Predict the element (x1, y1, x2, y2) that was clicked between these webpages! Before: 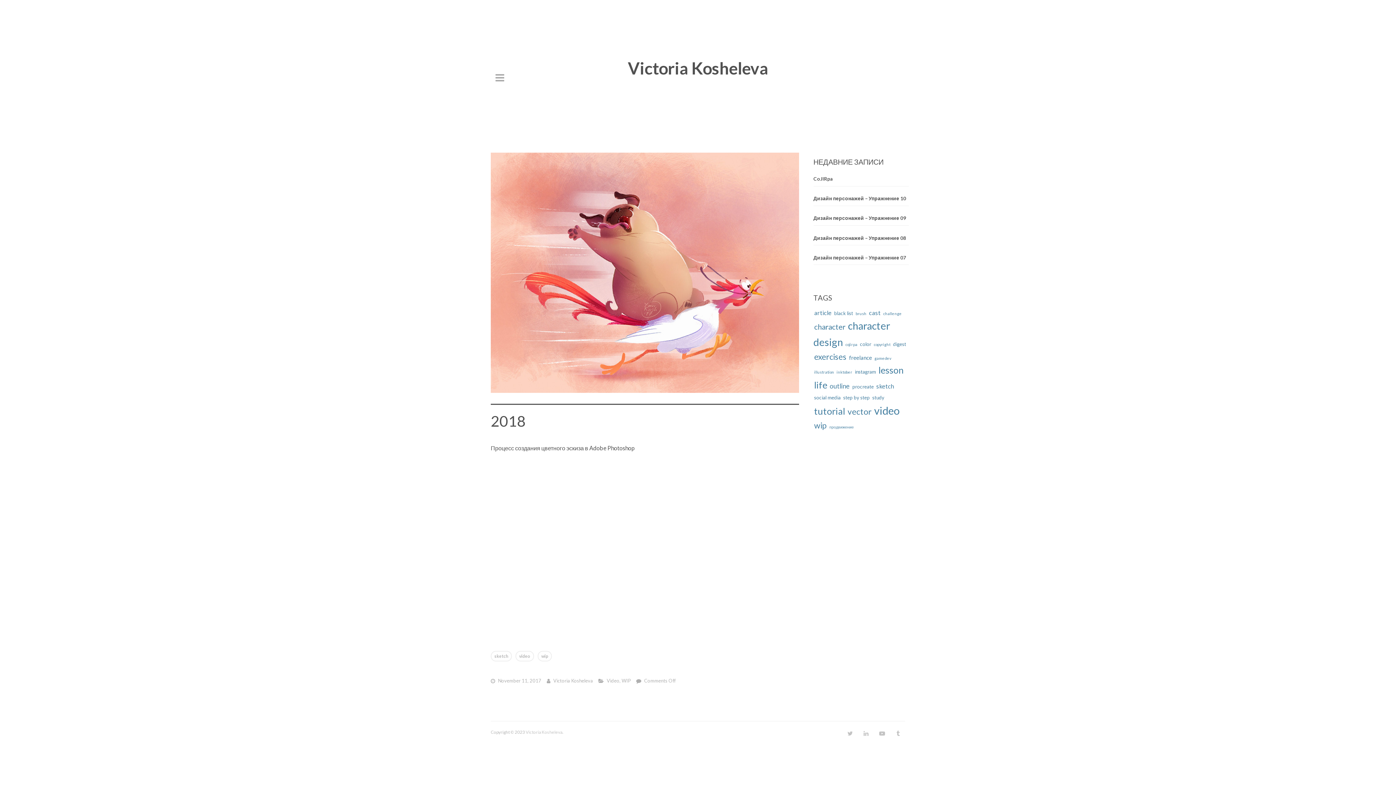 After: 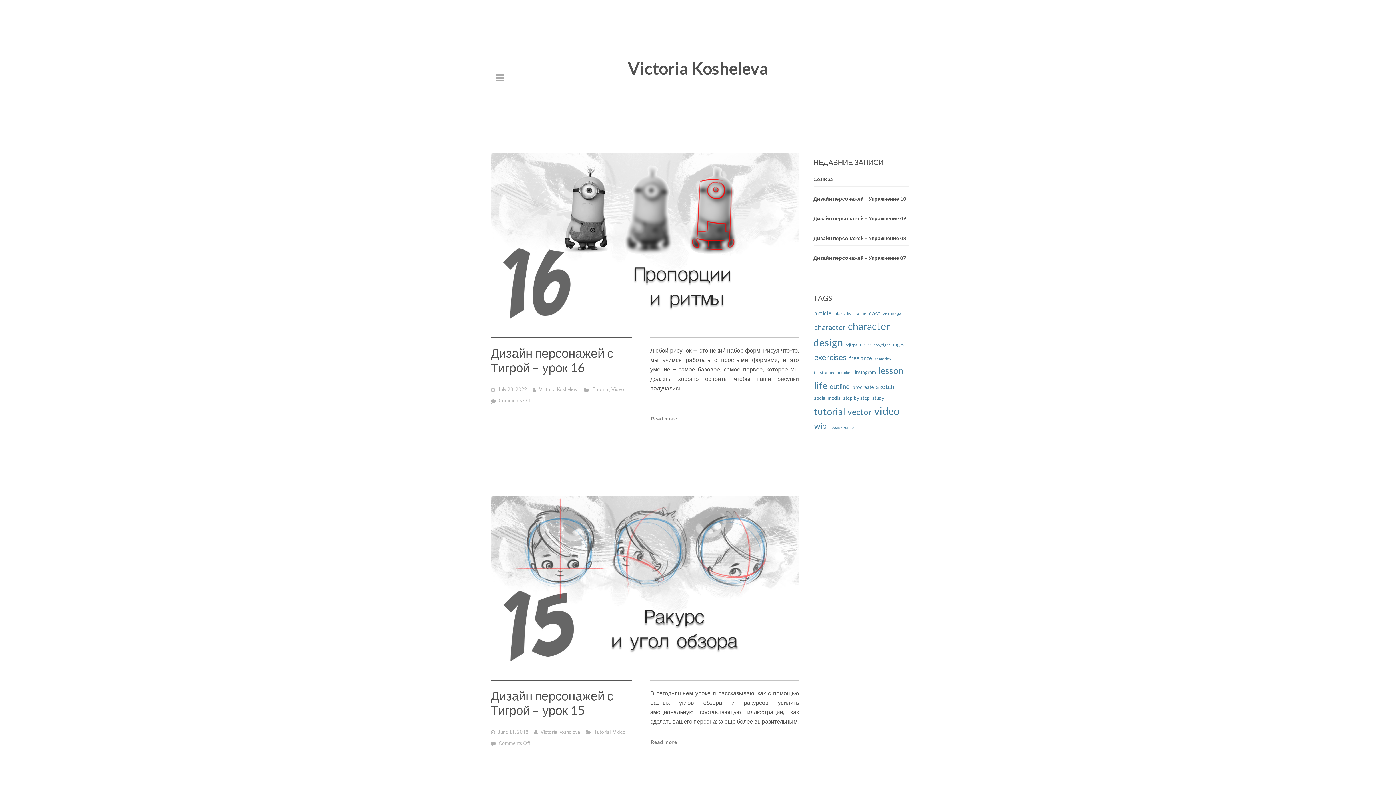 Action: bbox: (878, 364, 904, 376) label: lesson (16 items)